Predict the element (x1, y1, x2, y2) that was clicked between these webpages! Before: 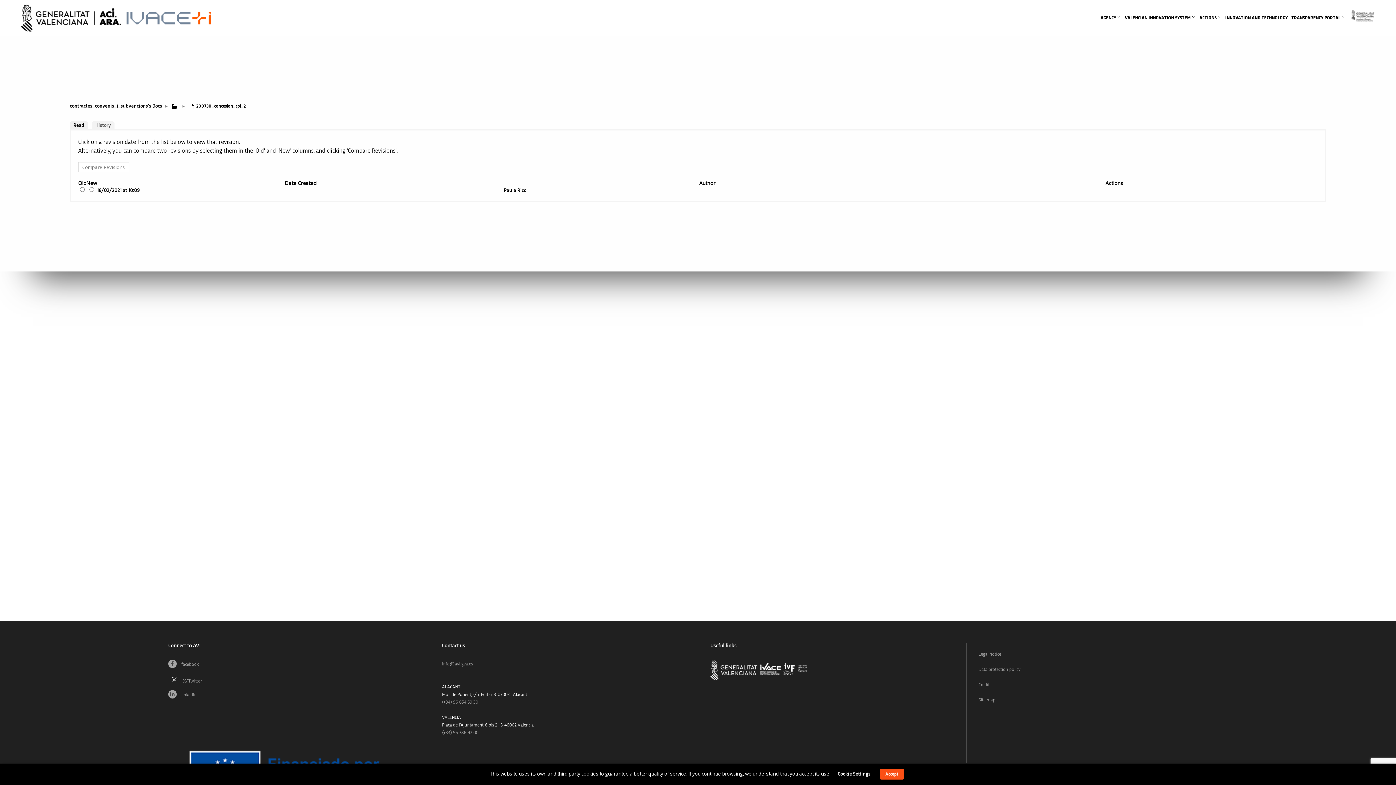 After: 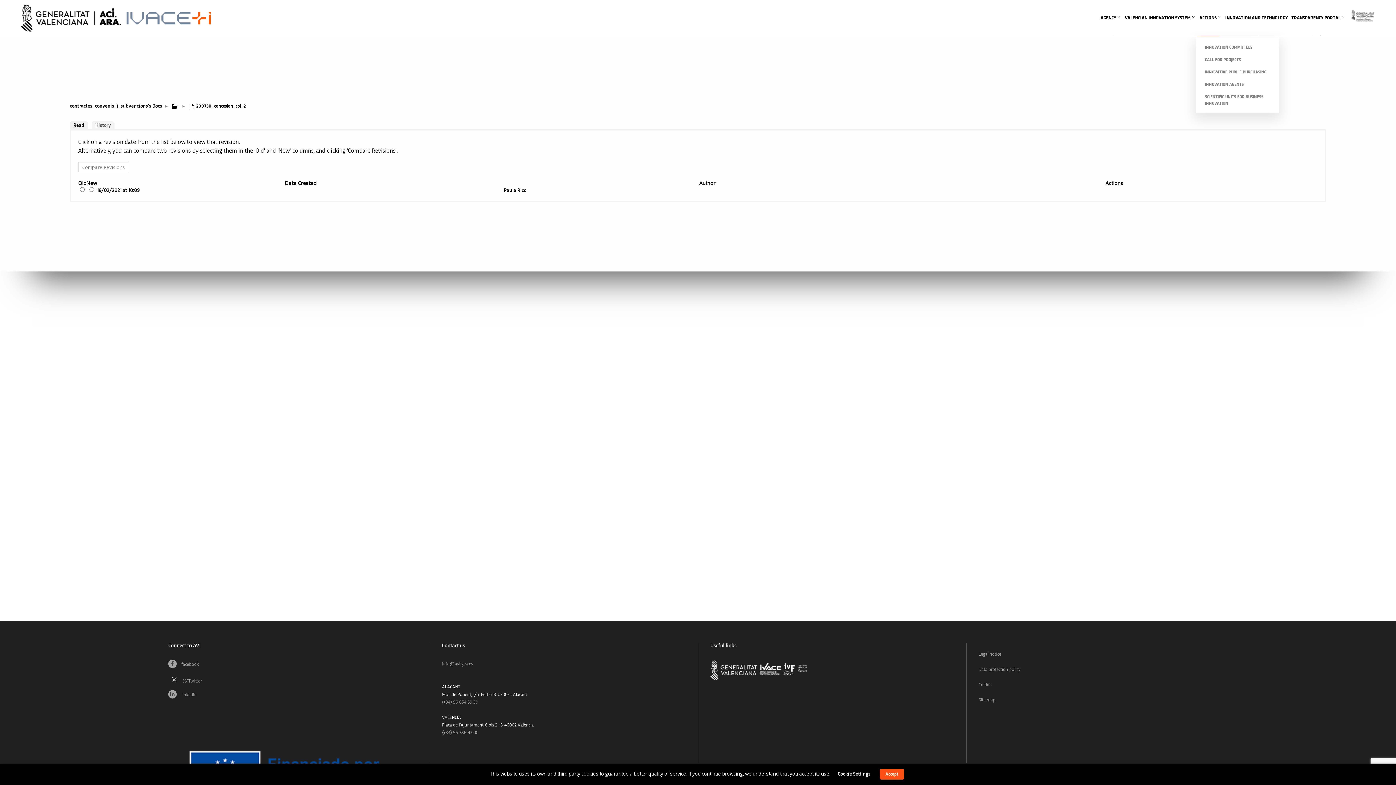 Action: label: ACTIONS bbox: (1199, 0, 1221, 36)